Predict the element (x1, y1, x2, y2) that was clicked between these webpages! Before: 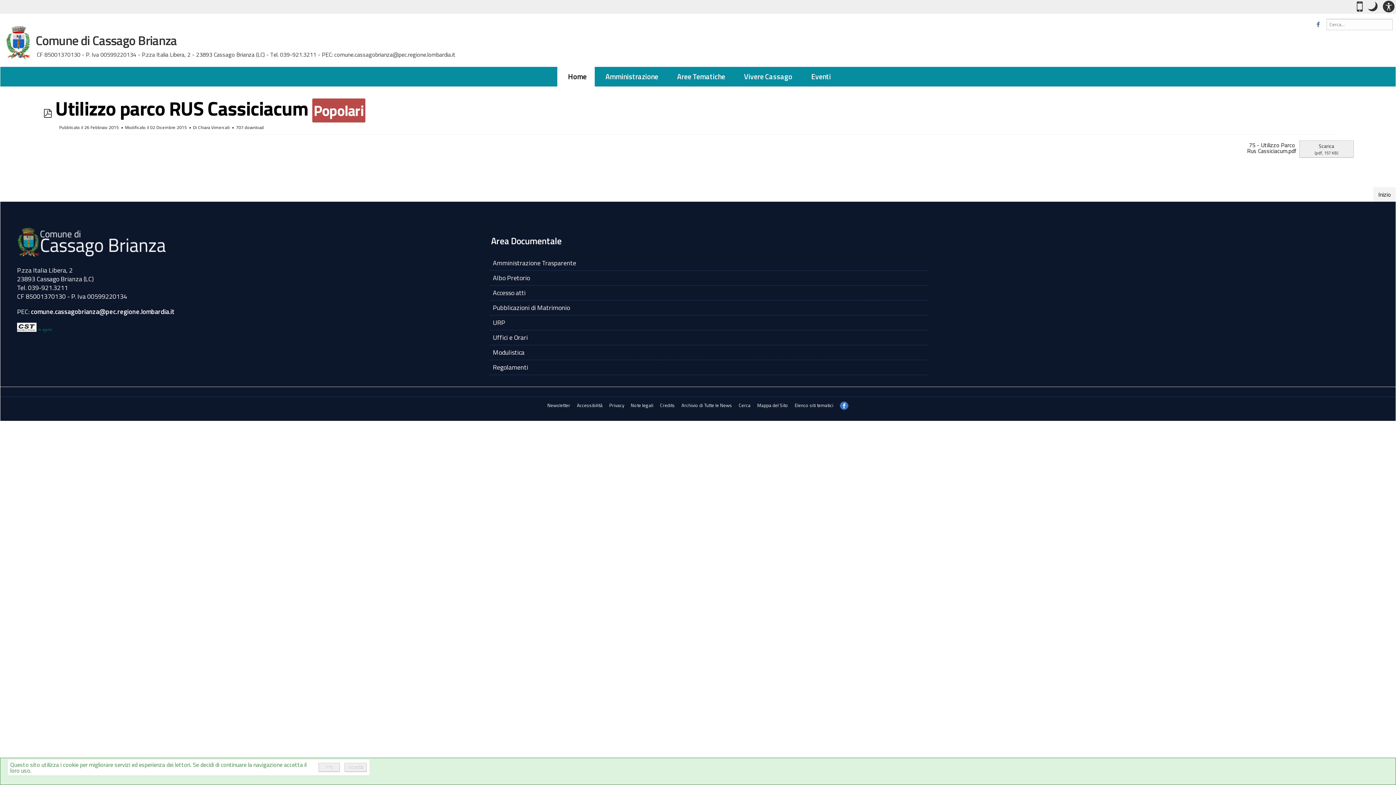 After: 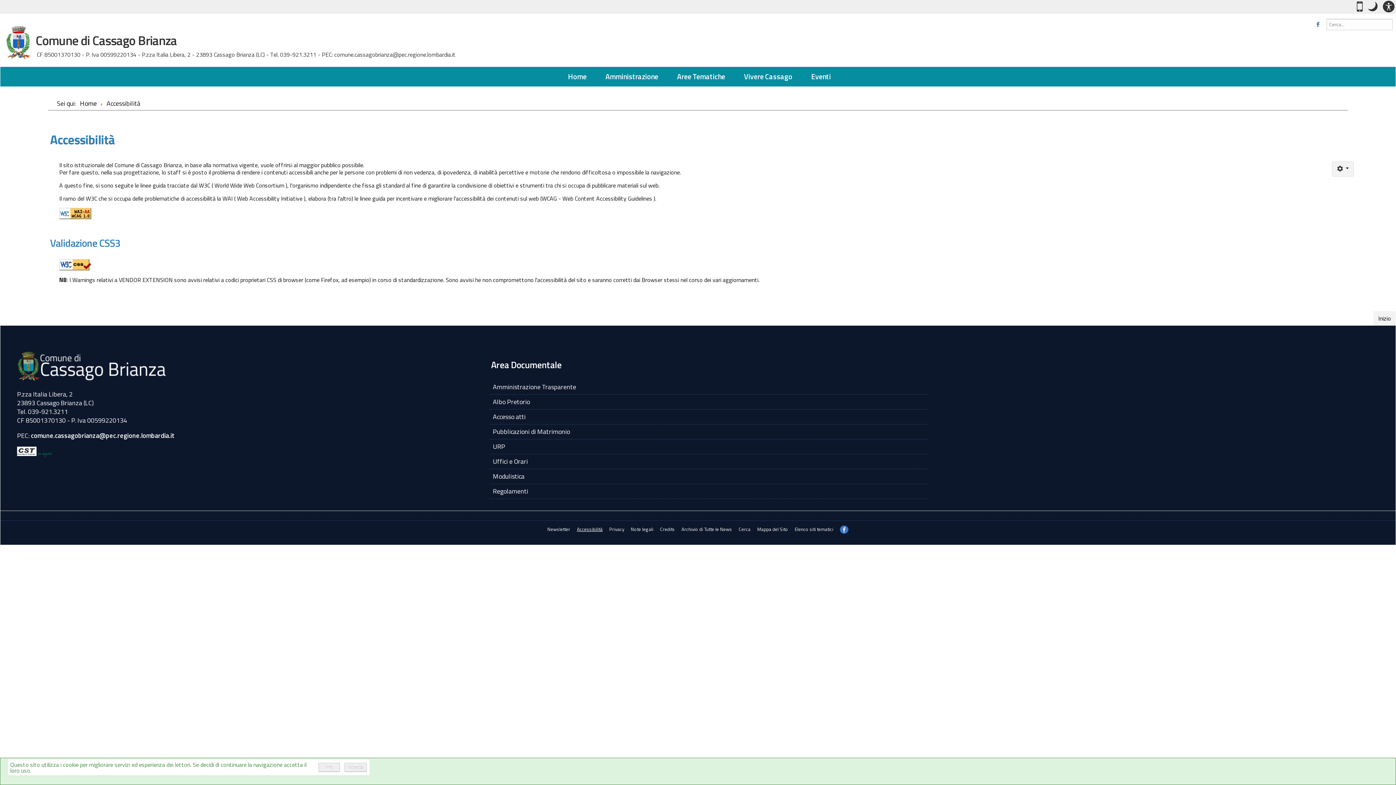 Action: bbox: (577, 402, 602, 409) label: Accessibilità